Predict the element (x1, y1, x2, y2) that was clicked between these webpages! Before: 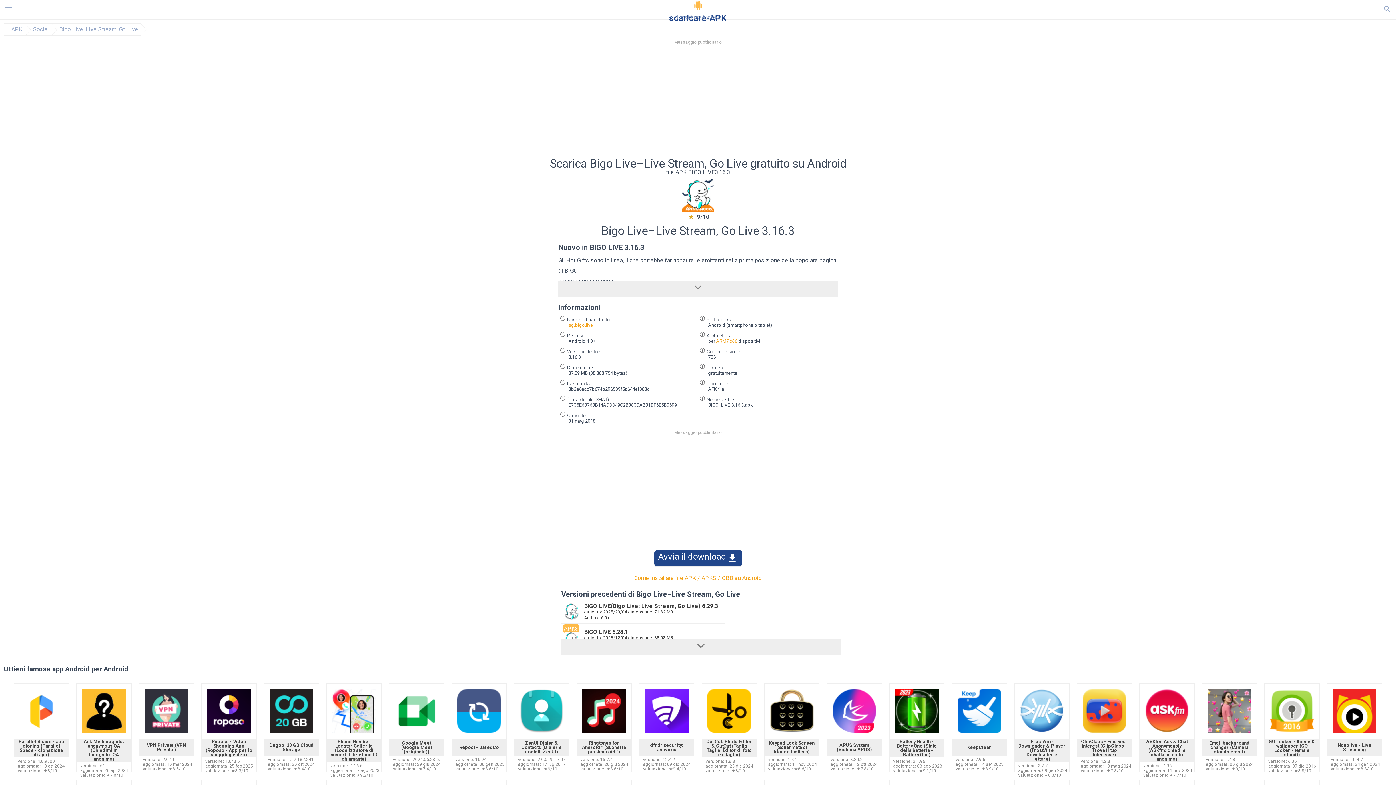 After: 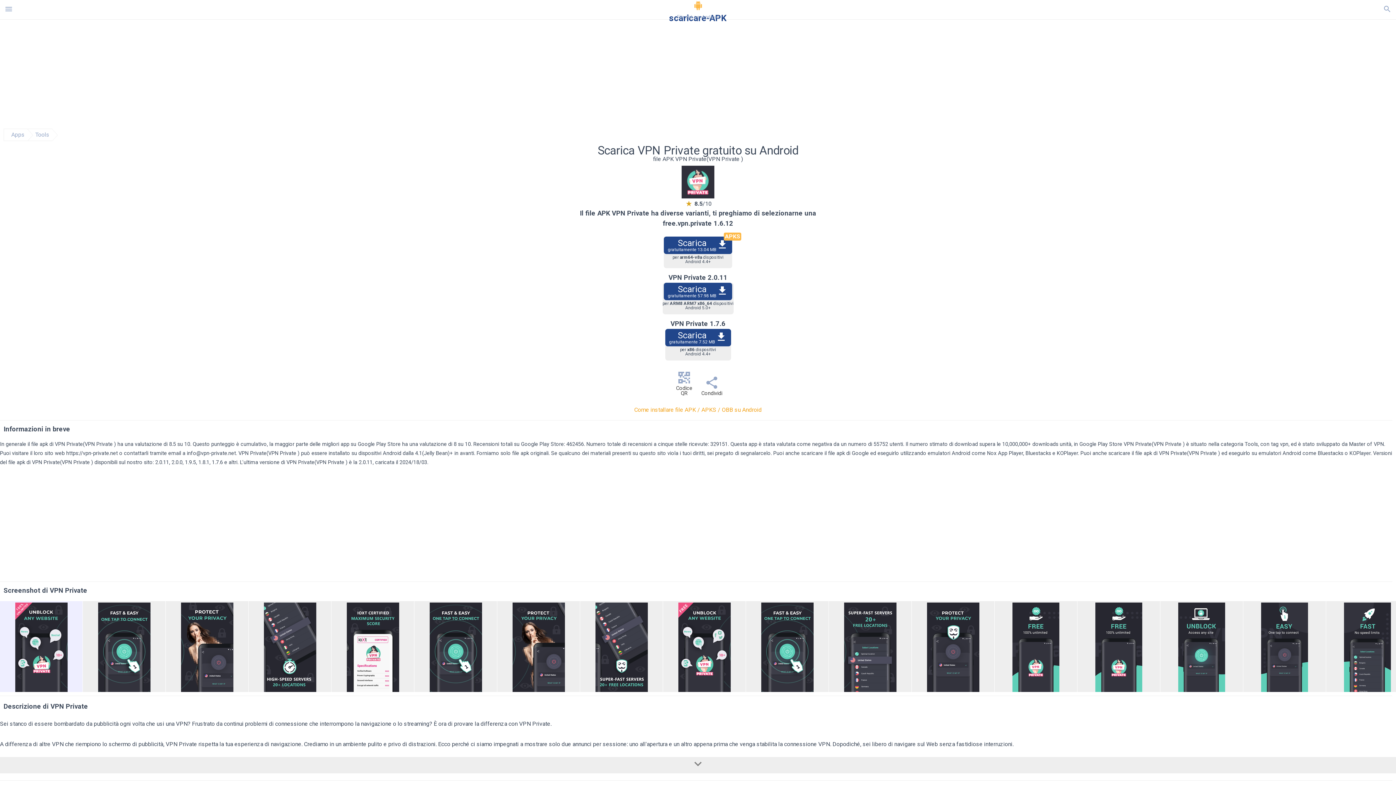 Action: bbox: (139, 746, 193, 753) label: VPN Private (VPN Private )